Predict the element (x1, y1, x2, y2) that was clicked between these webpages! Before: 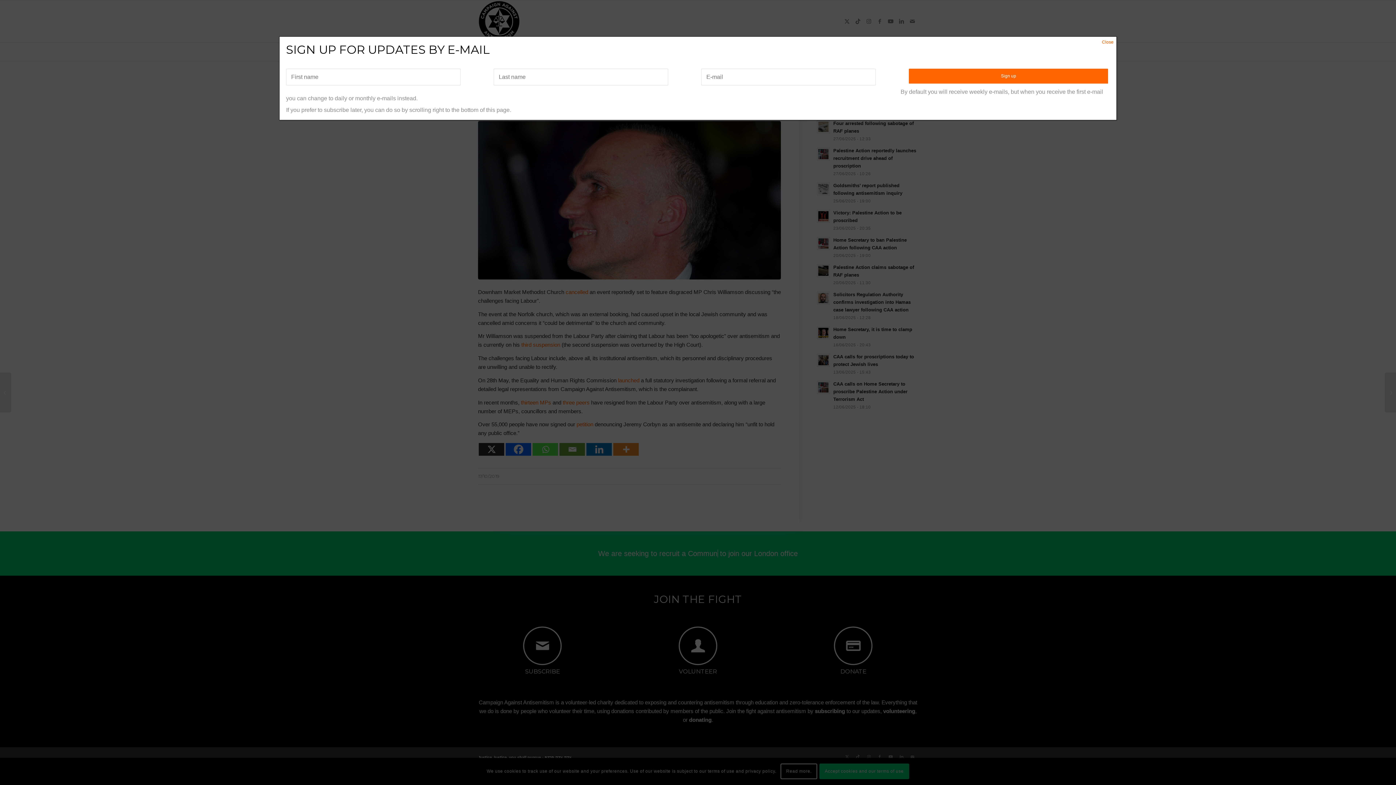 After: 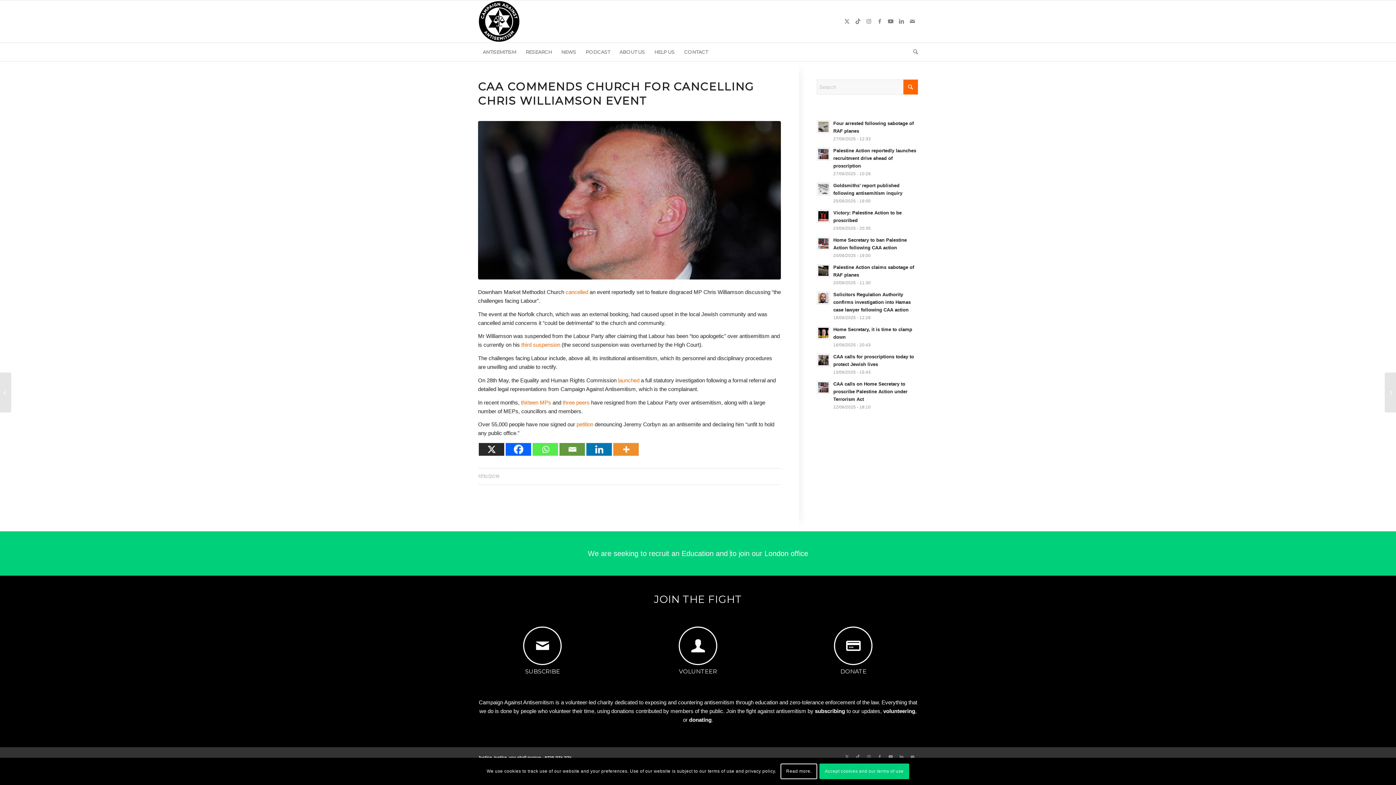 Action: bbox: (1099, 36, 1116, 47) label: Close